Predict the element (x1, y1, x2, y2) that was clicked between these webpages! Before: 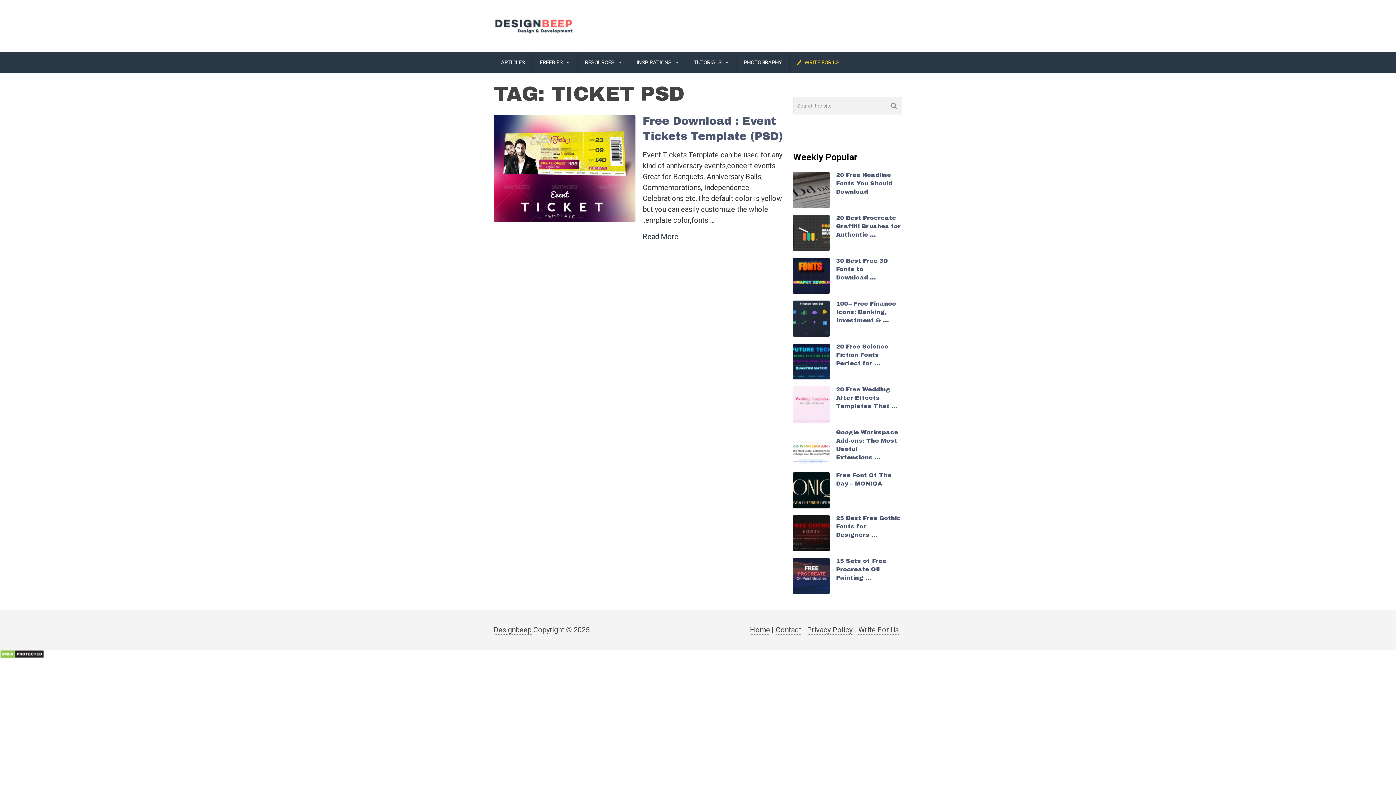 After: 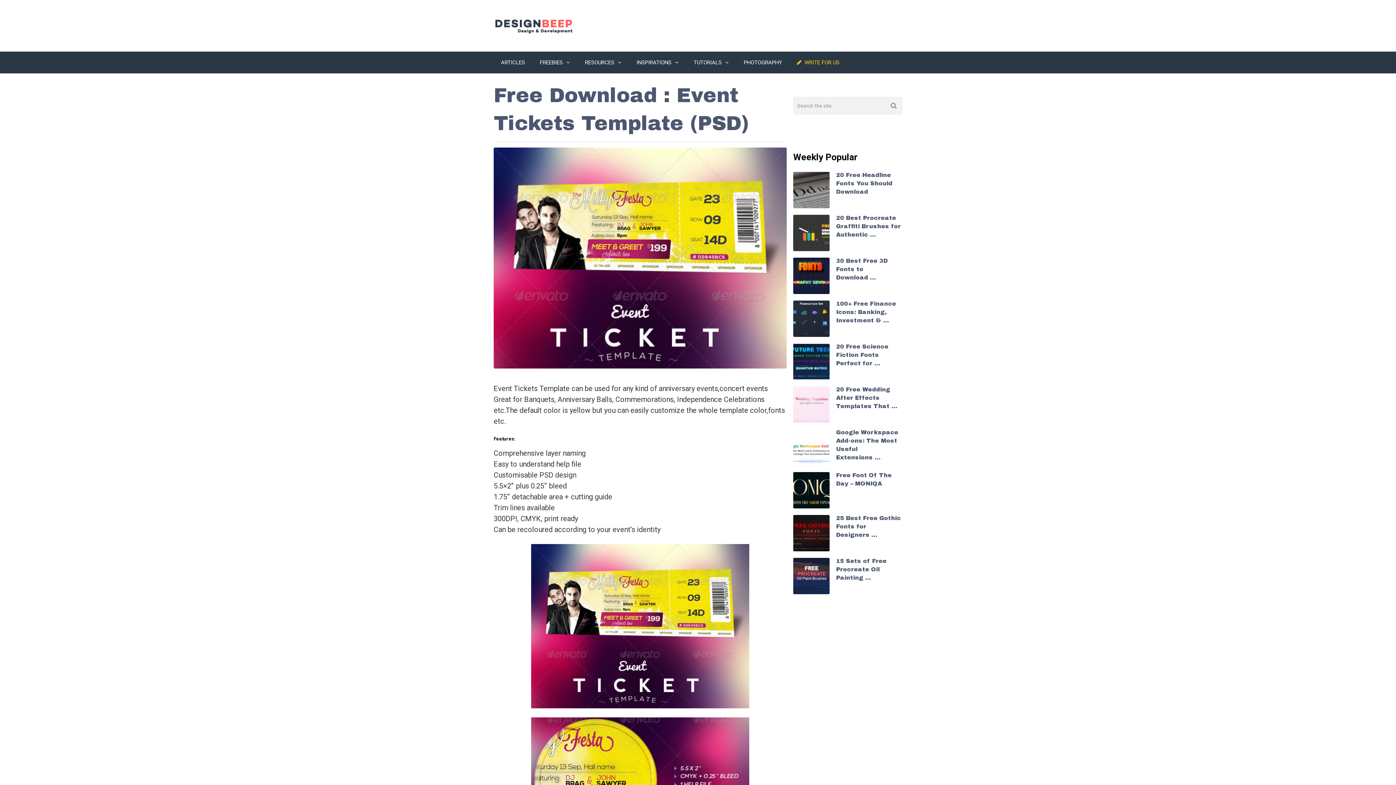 Action: bbox: (642, 233, 678, 240) label: Read More